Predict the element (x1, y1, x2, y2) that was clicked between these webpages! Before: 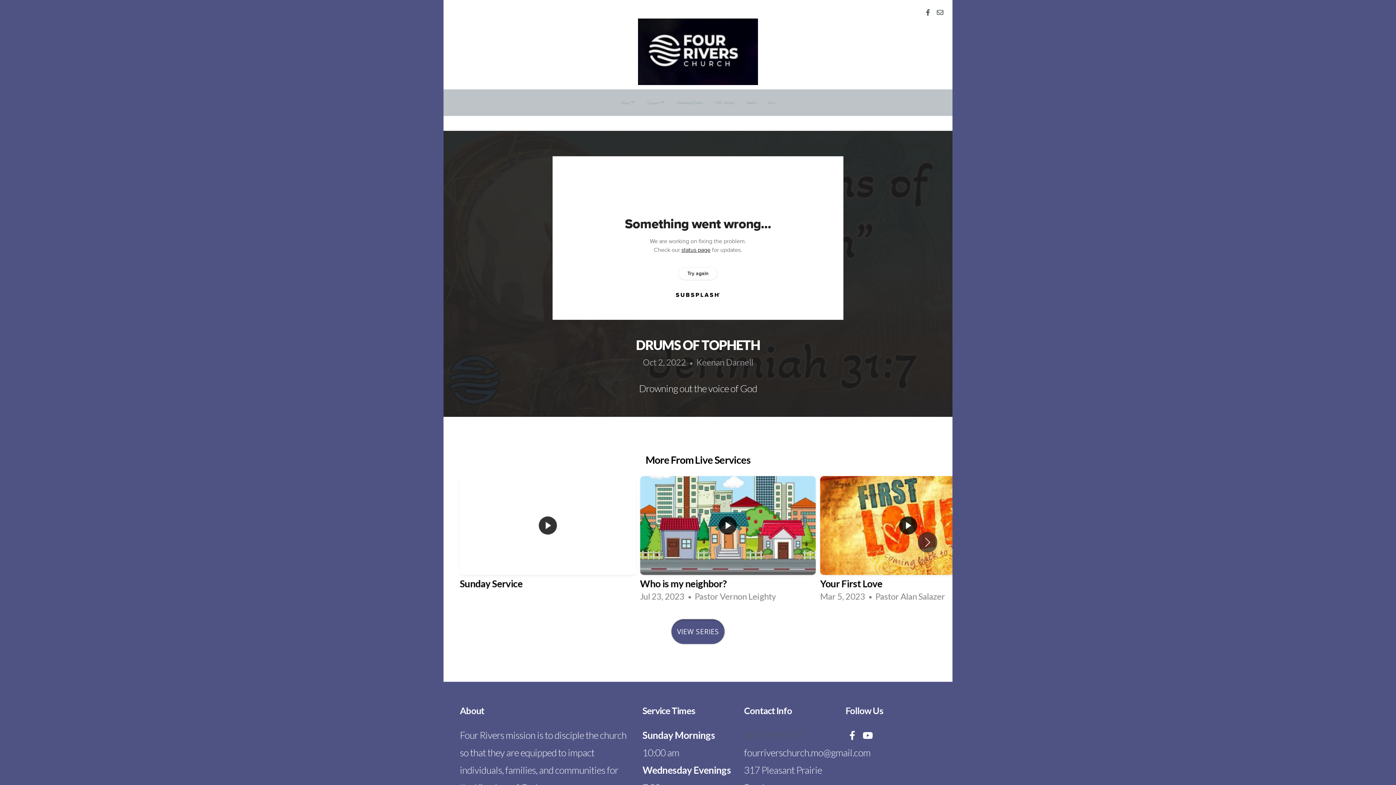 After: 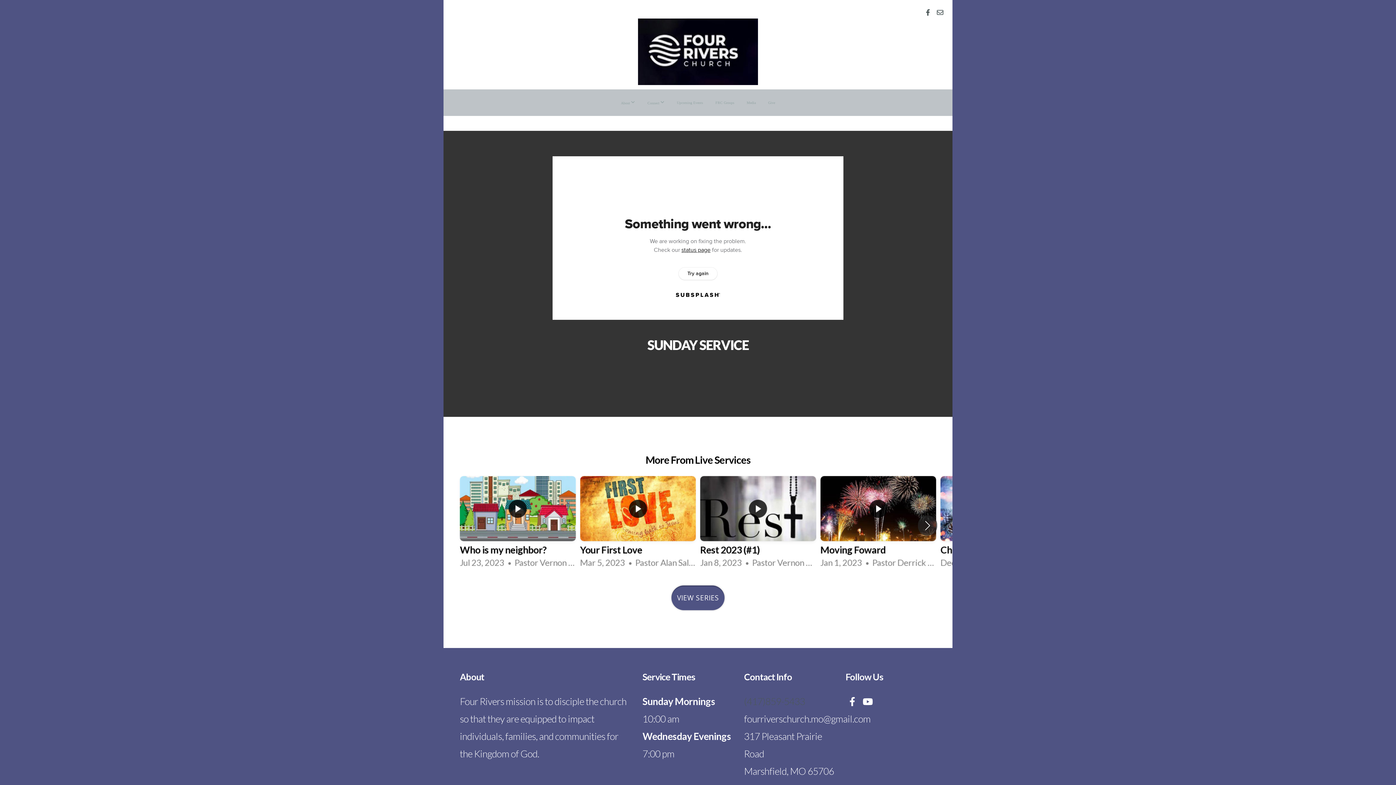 Action: label: 1 / 12 bbox: (460, 476, 635, 608)